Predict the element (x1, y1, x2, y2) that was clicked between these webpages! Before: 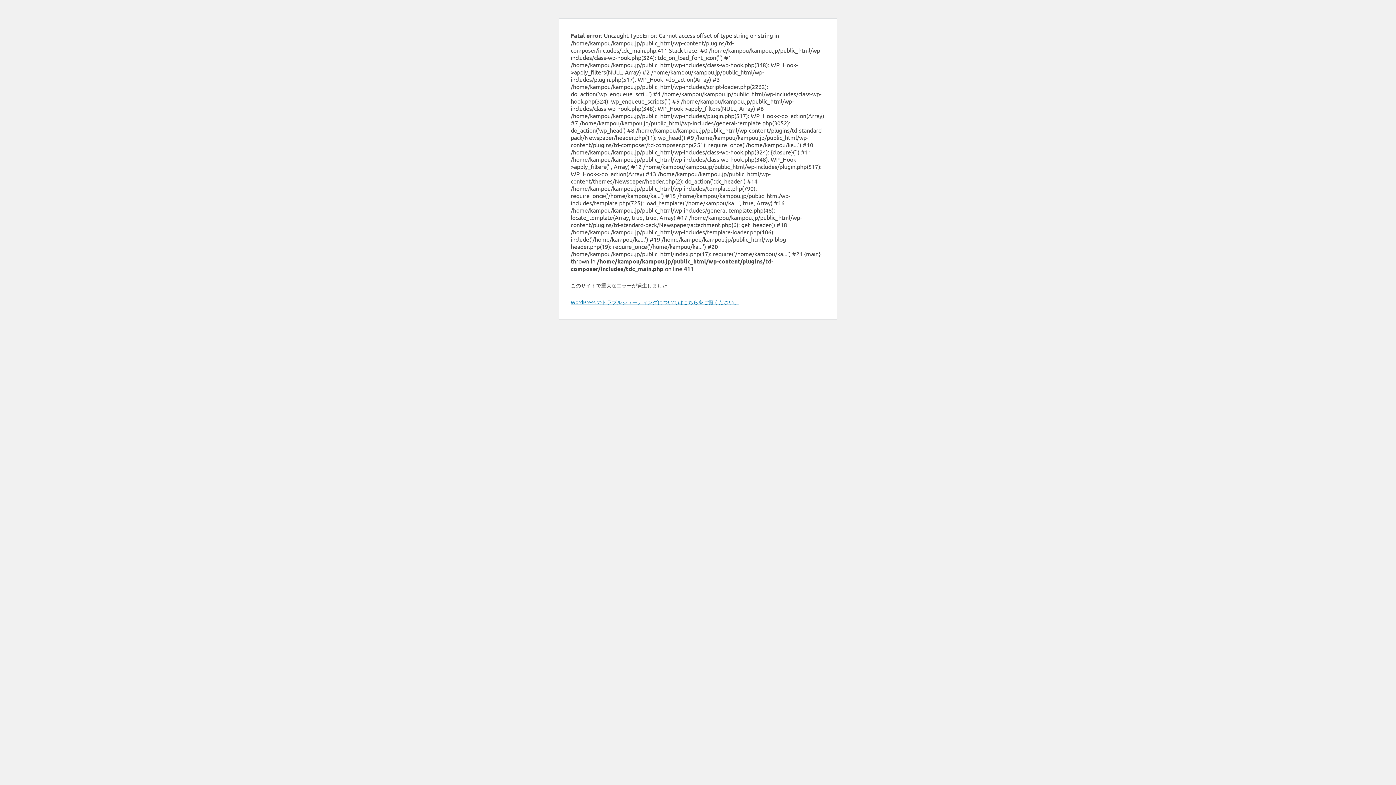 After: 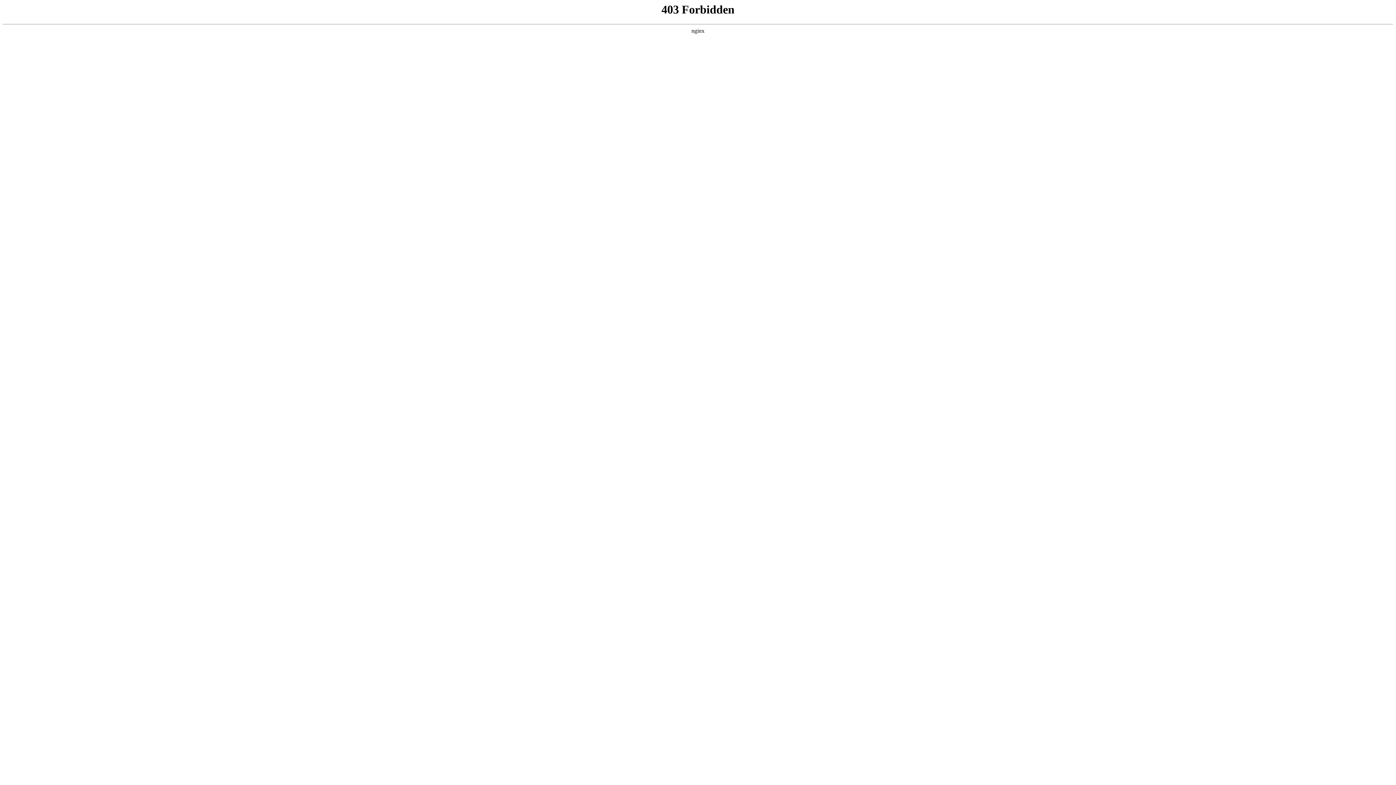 Action: bbox: (570, 298, 739, 305) label: WordPress のトラブルシューティングについてはこちらをご覧ください。